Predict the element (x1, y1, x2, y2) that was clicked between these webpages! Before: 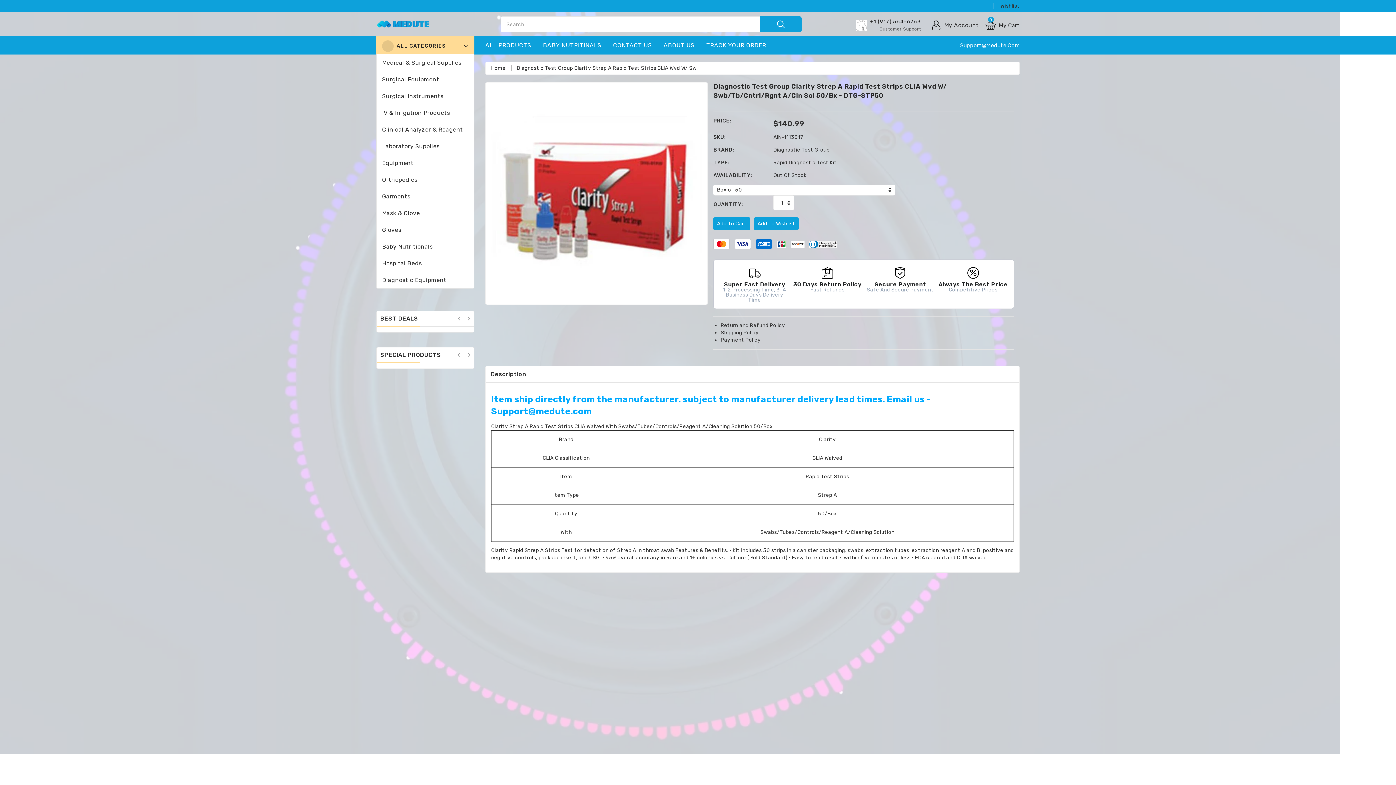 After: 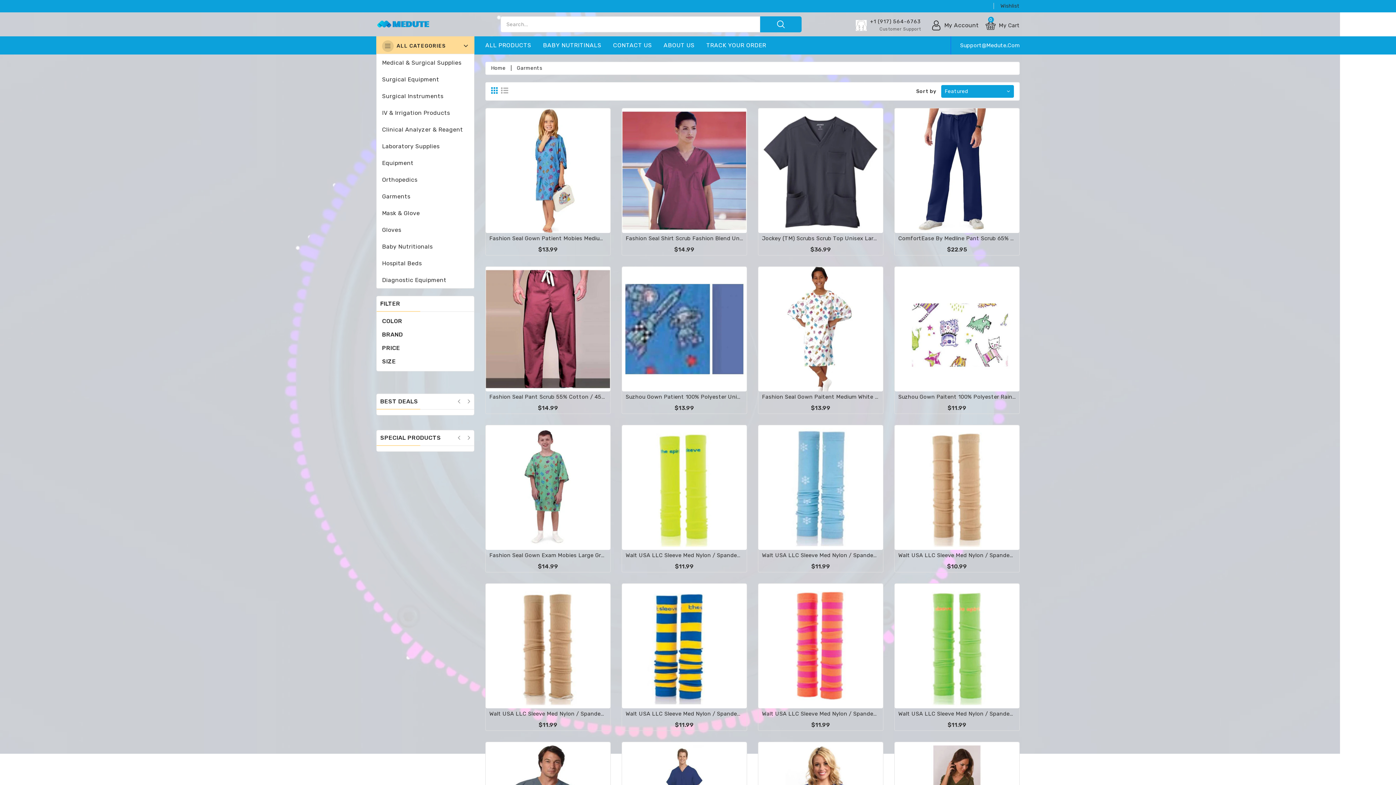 Action: bbox: (382, 188, 468, 204) label: Garments